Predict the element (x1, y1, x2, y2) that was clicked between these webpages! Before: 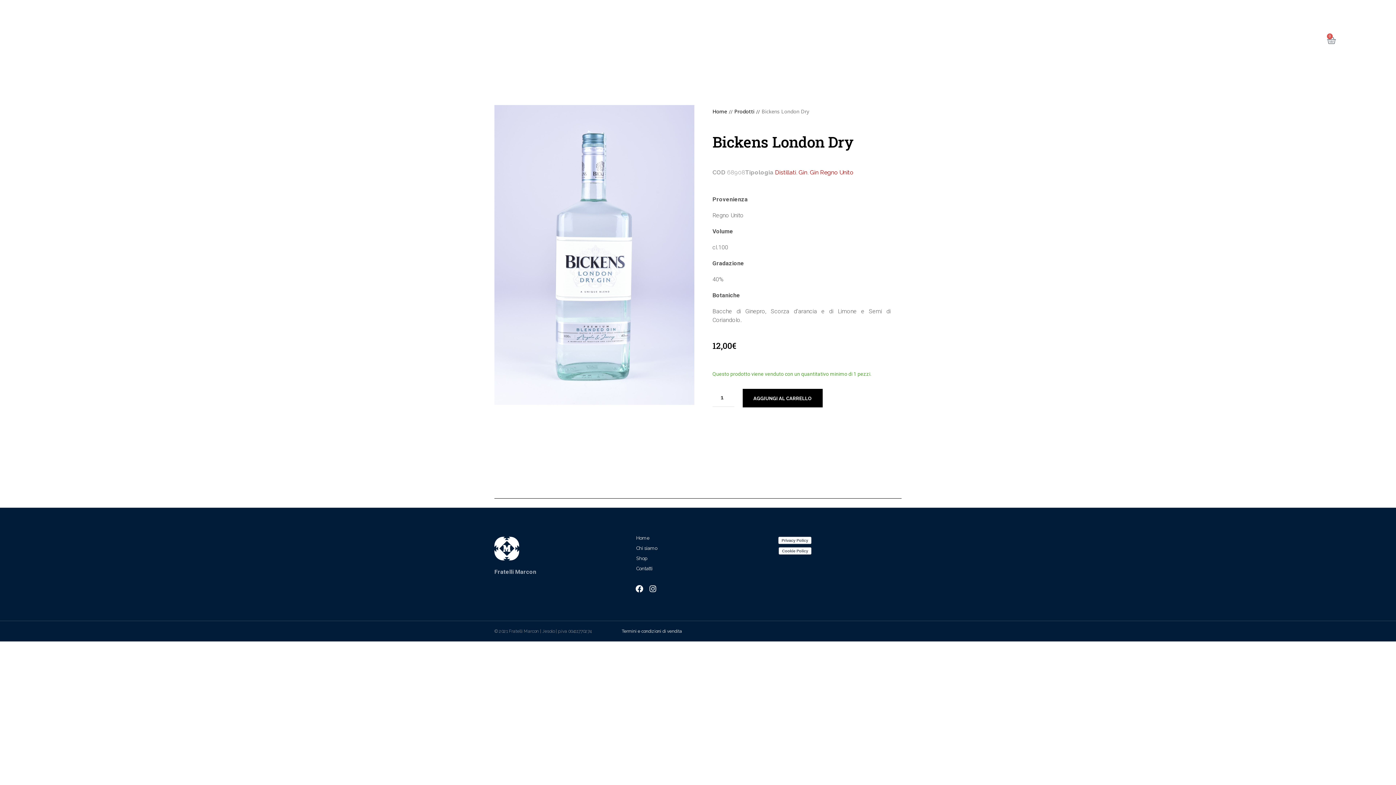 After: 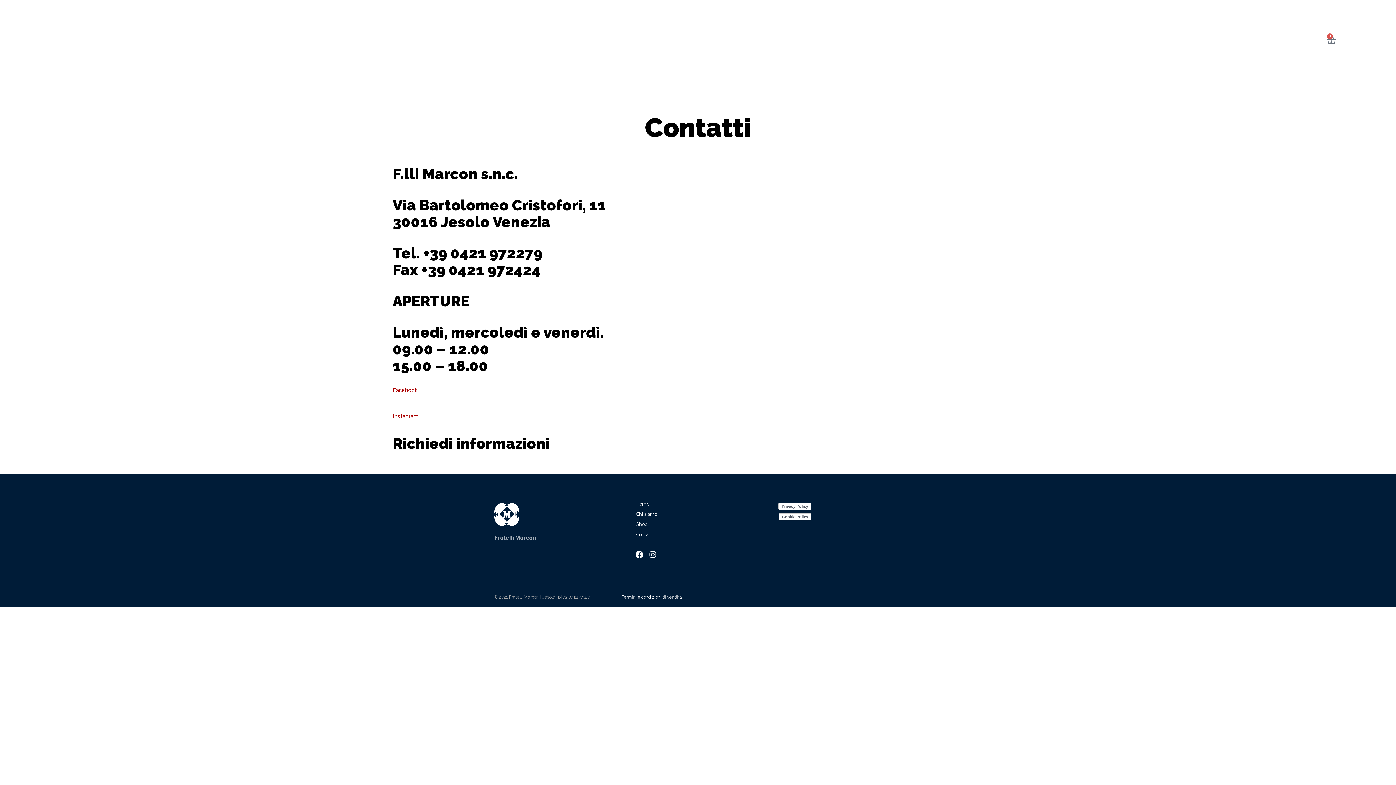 Action: bbox: (629, 564, 767, 574) label: Contatti